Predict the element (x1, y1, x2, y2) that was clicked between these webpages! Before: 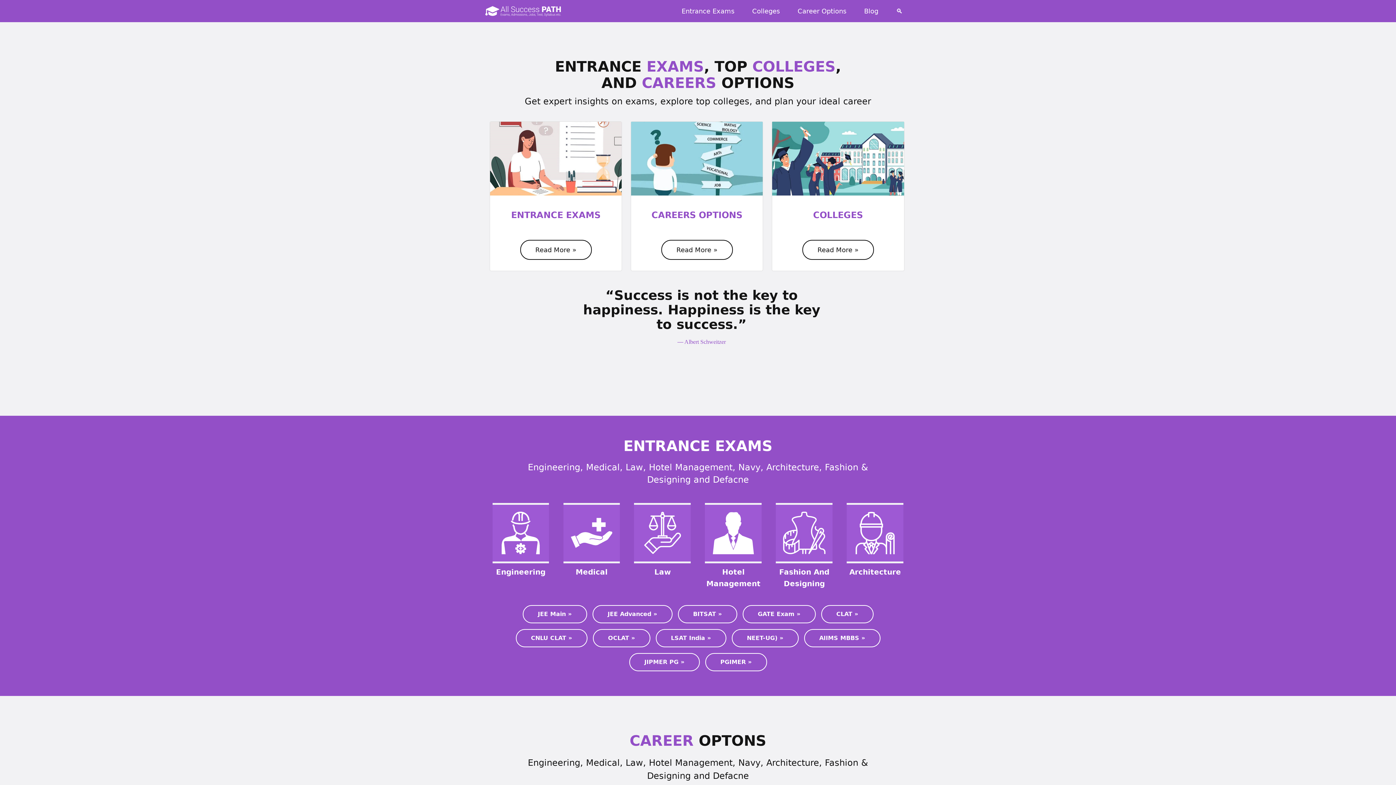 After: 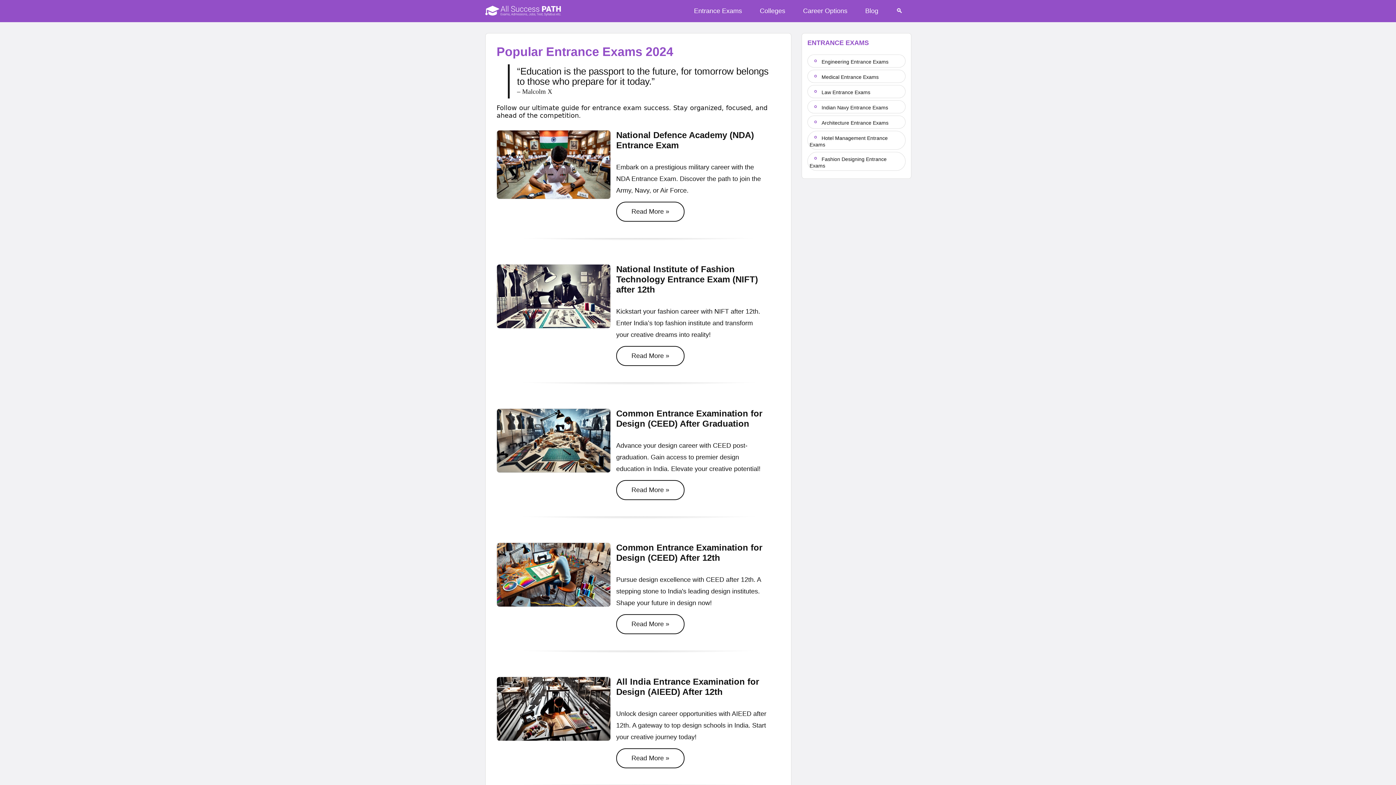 Action: label: Read More  bbox: (520, 240, 591, 262)